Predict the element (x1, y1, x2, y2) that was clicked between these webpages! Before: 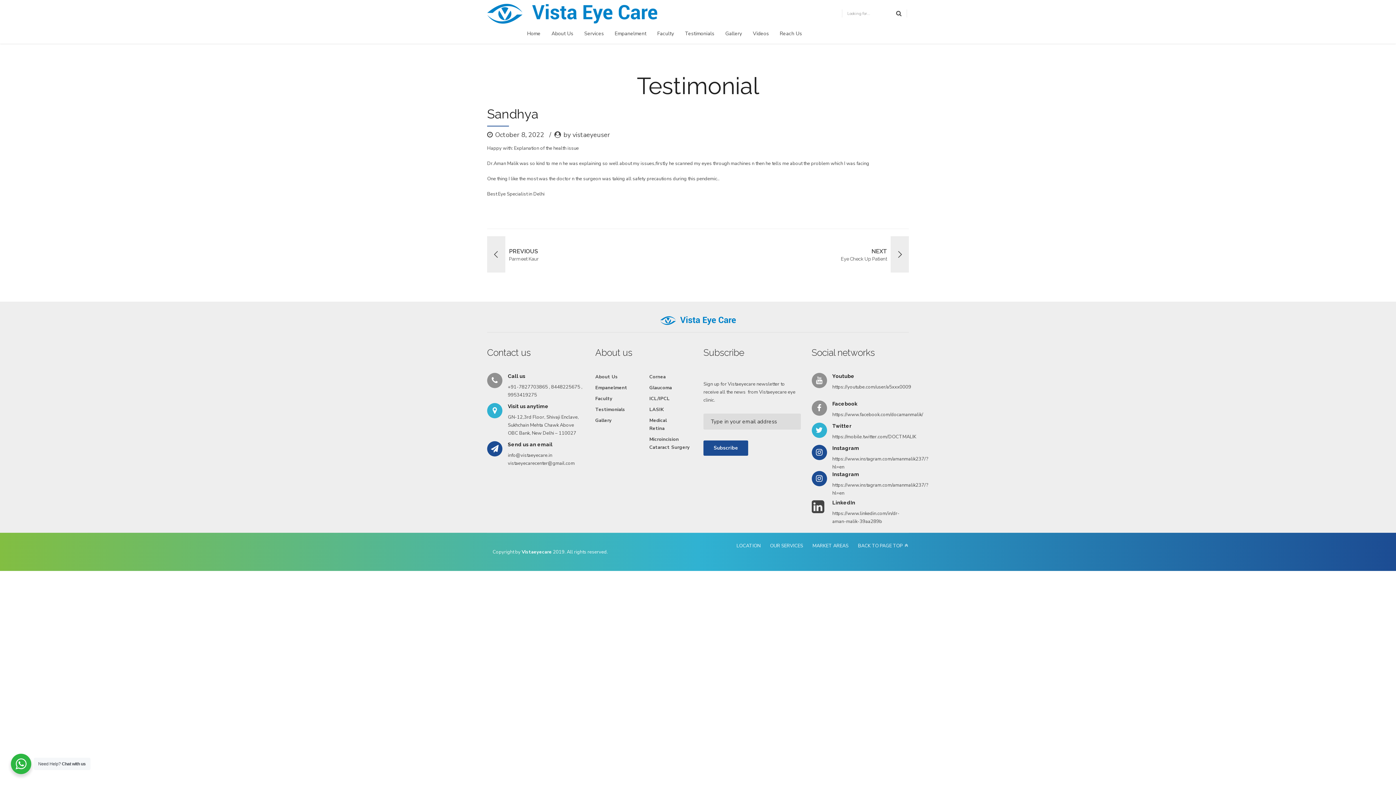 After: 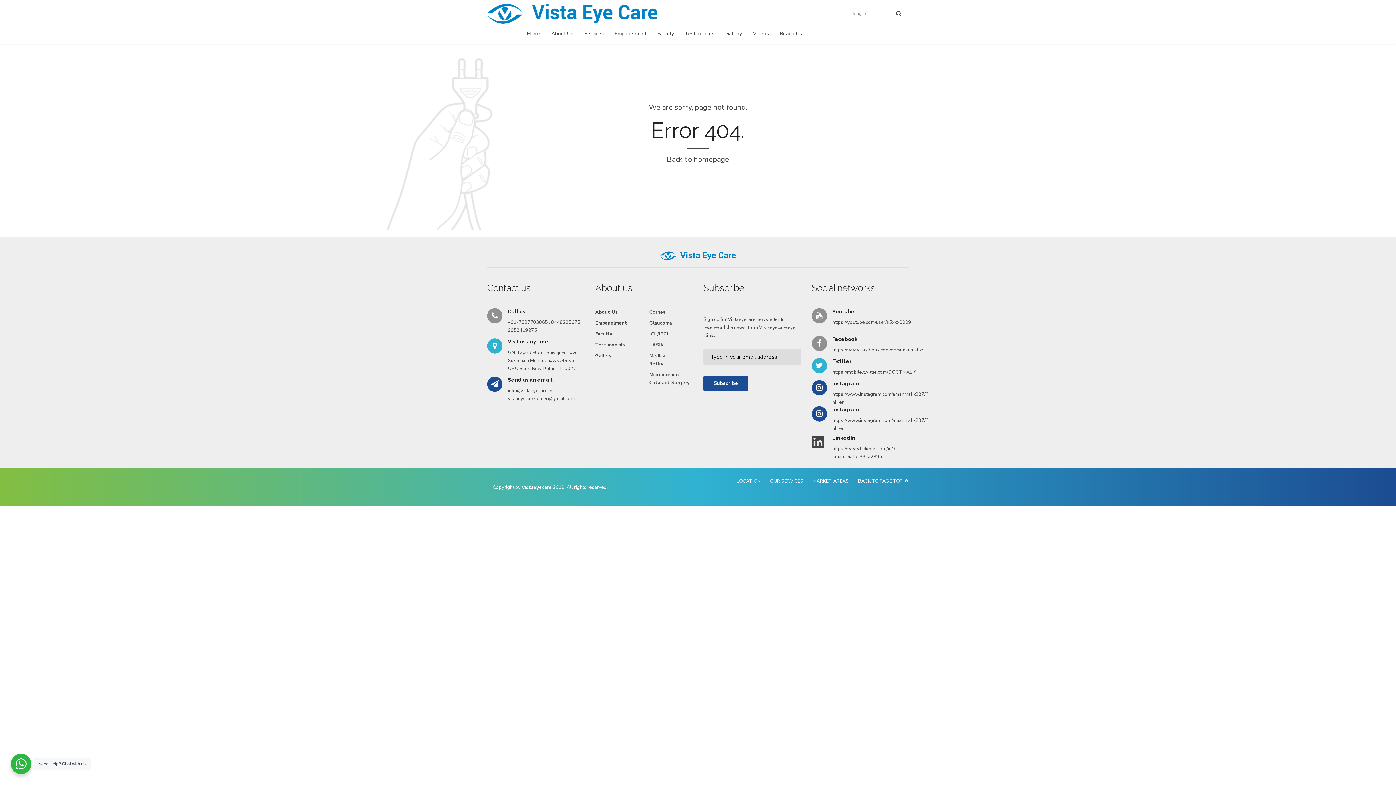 Action: bbox: (660, 316, 736, 325)